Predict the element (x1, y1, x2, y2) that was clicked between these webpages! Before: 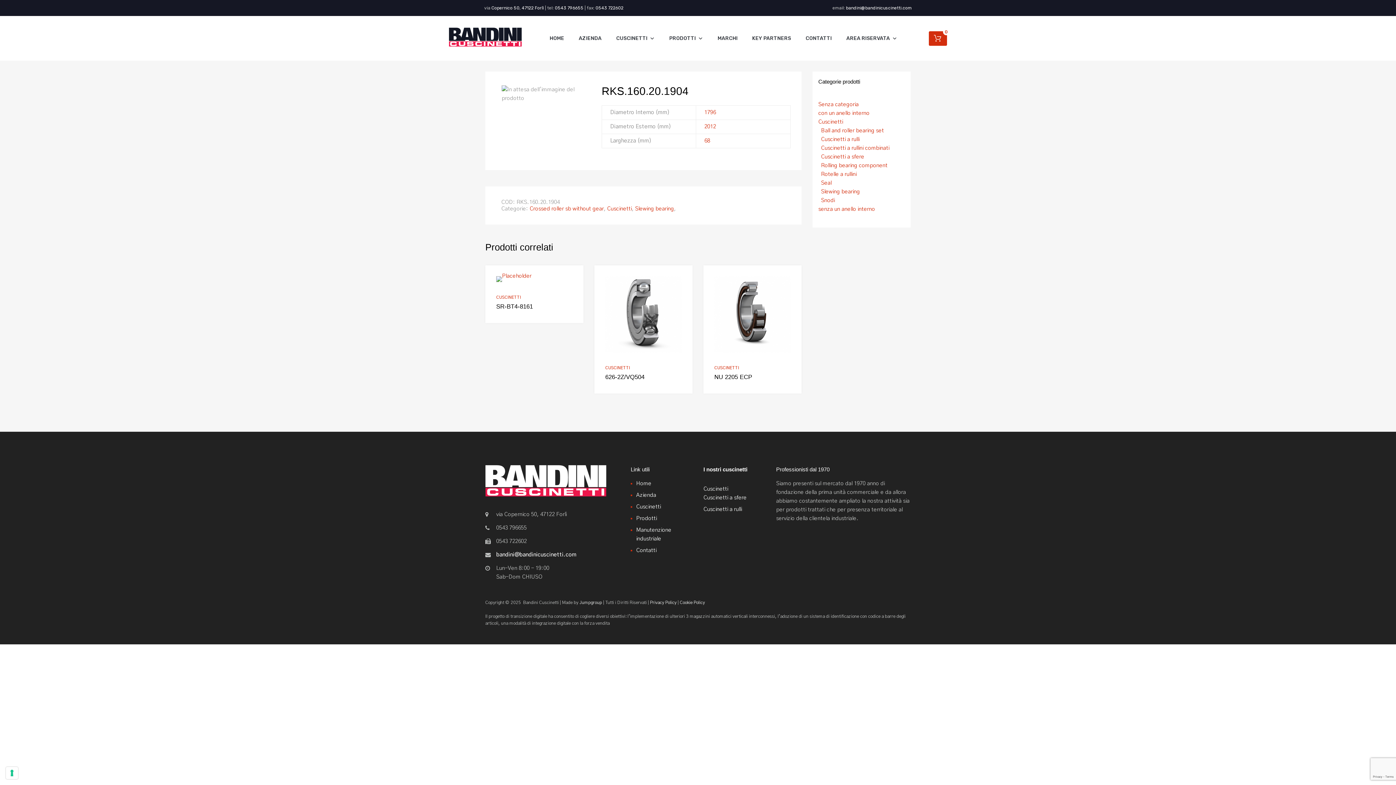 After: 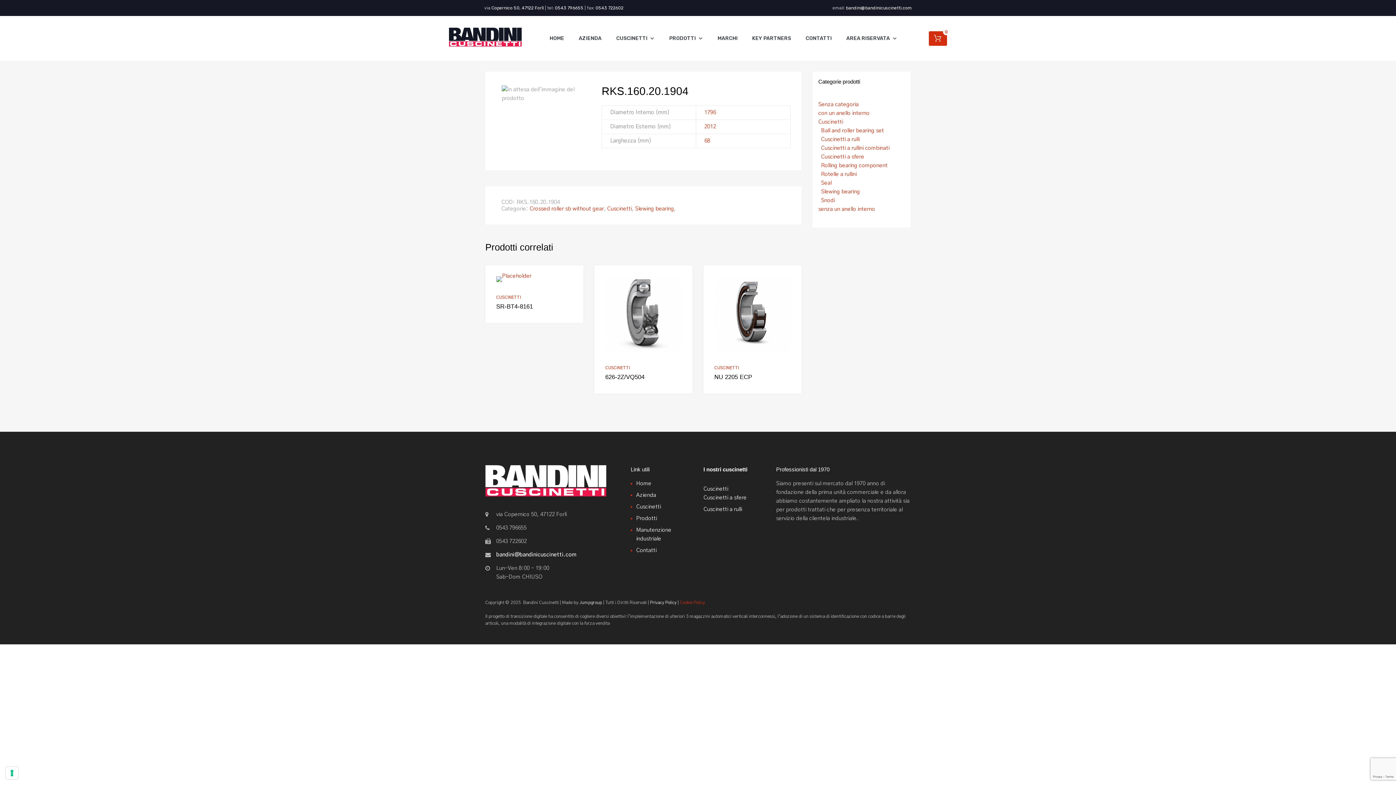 Action: bbox: (680, 600, 705, 605) label: Cookie Policy